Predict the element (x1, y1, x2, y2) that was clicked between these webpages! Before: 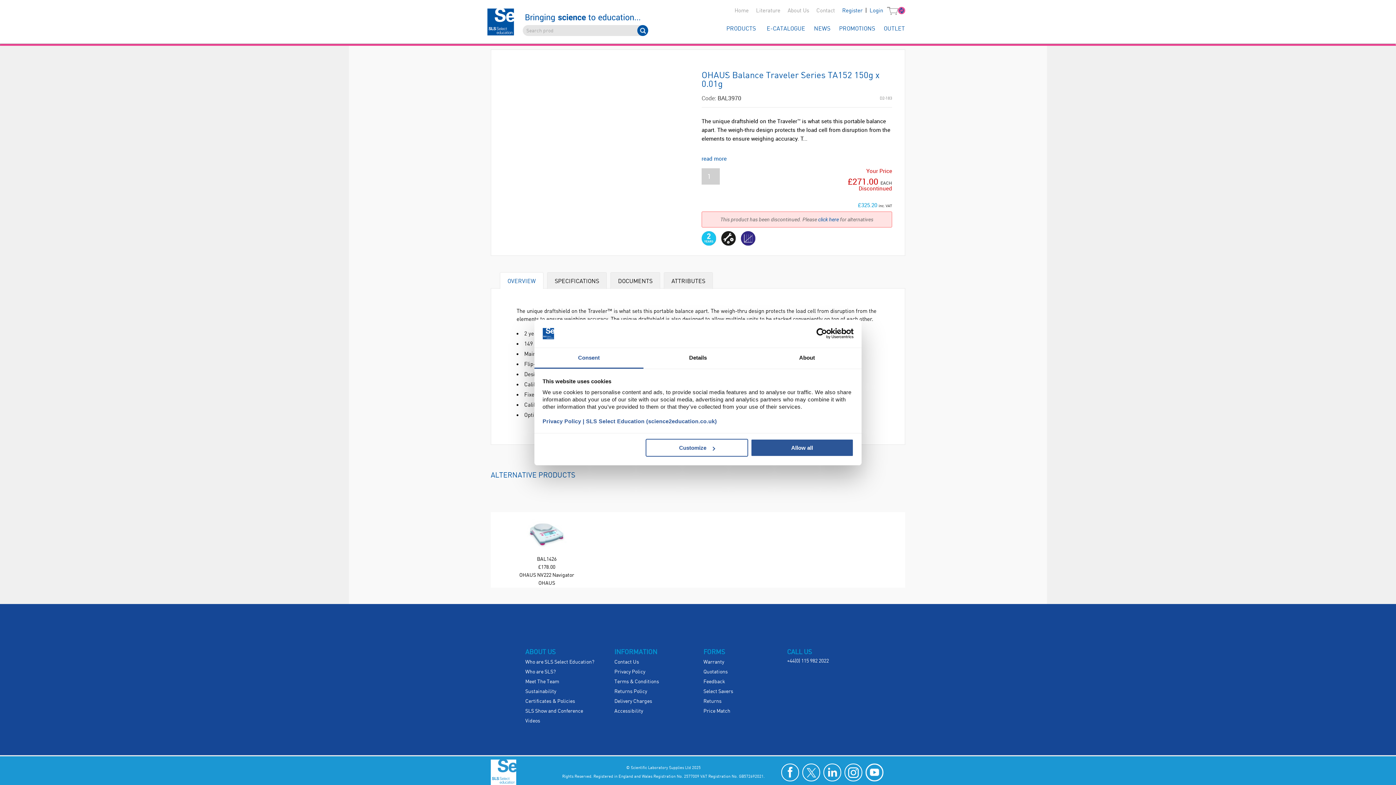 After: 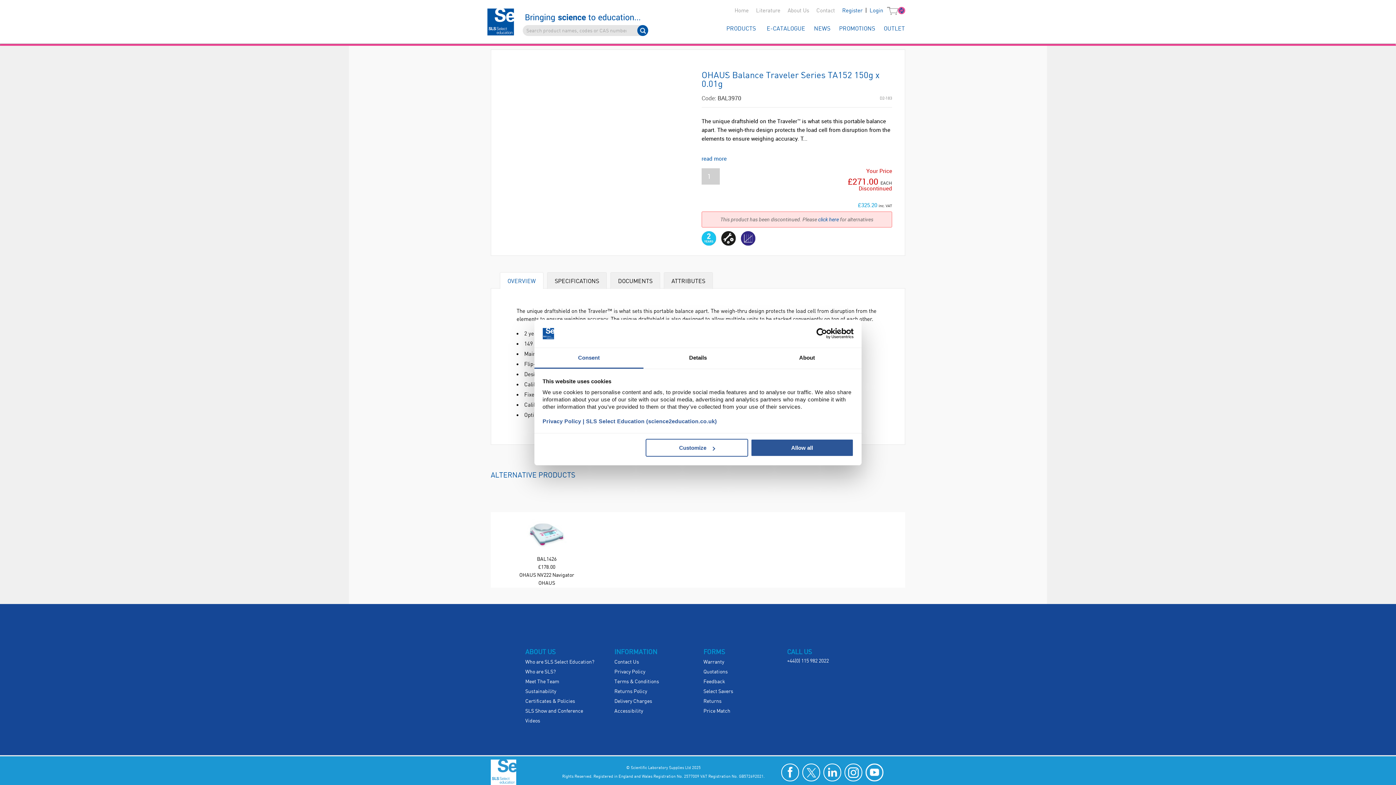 Action: label: LinkedIn (opens in a new tab) bbox: (823, 557, 841, 575)